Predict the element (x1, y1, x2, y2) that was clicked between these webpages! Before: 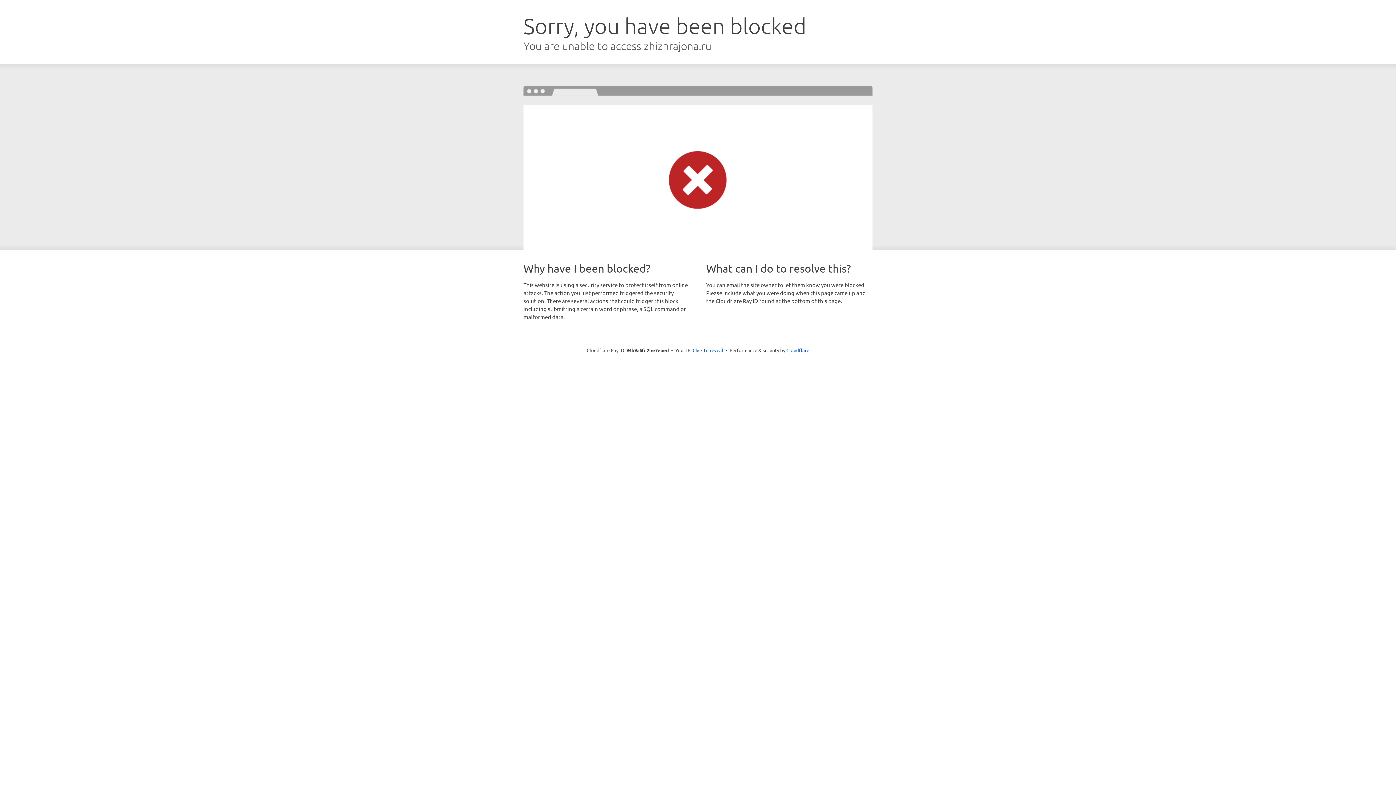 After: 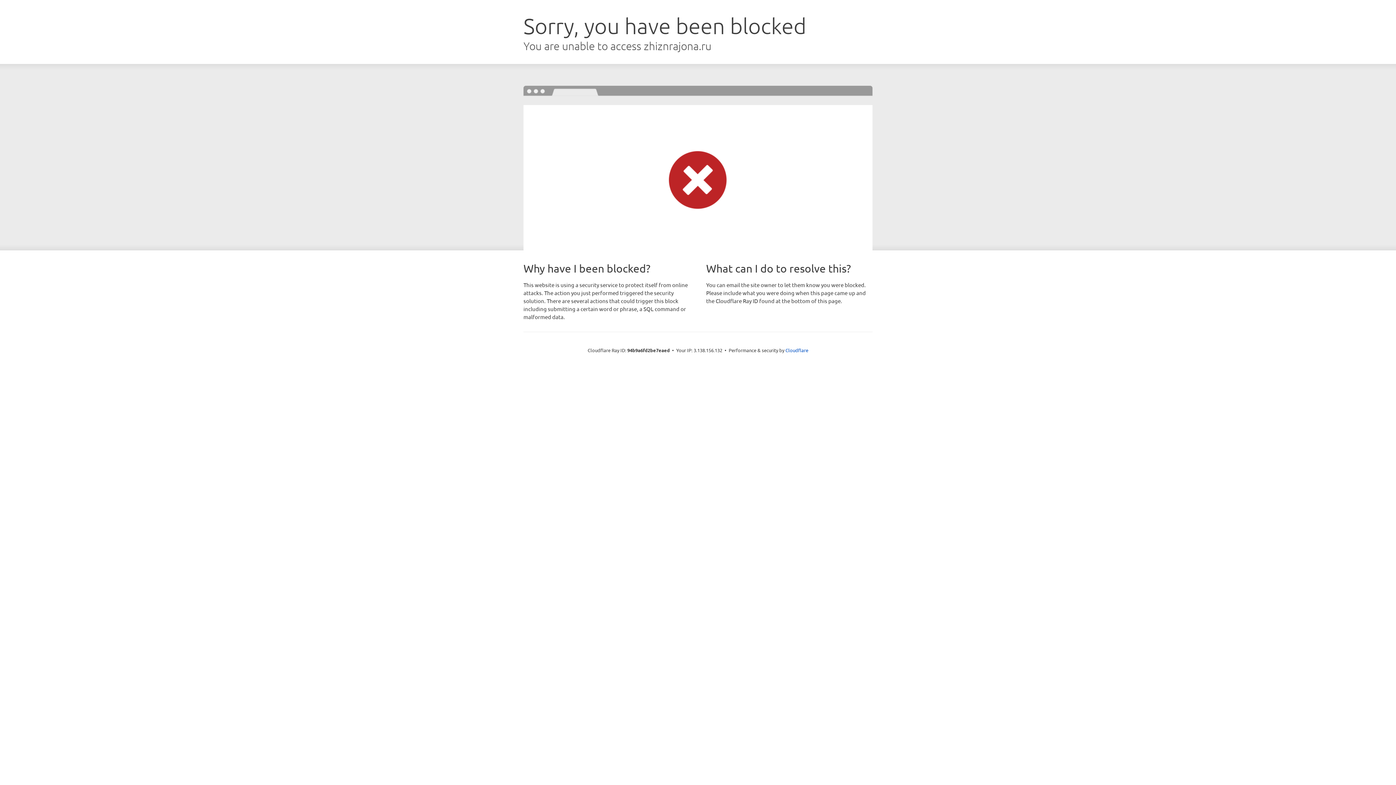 Action: label: Click to reveal bbox: (692, 346, 723, 353)